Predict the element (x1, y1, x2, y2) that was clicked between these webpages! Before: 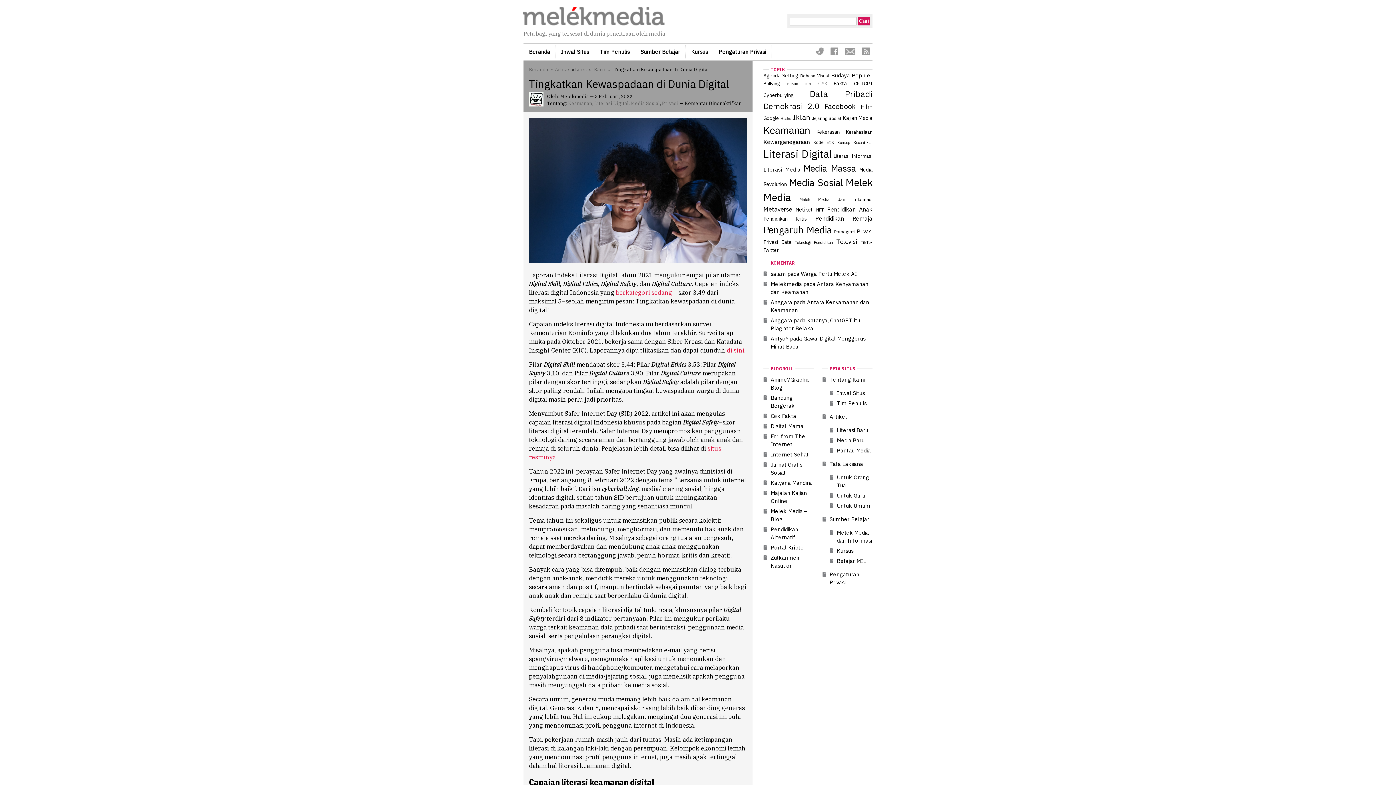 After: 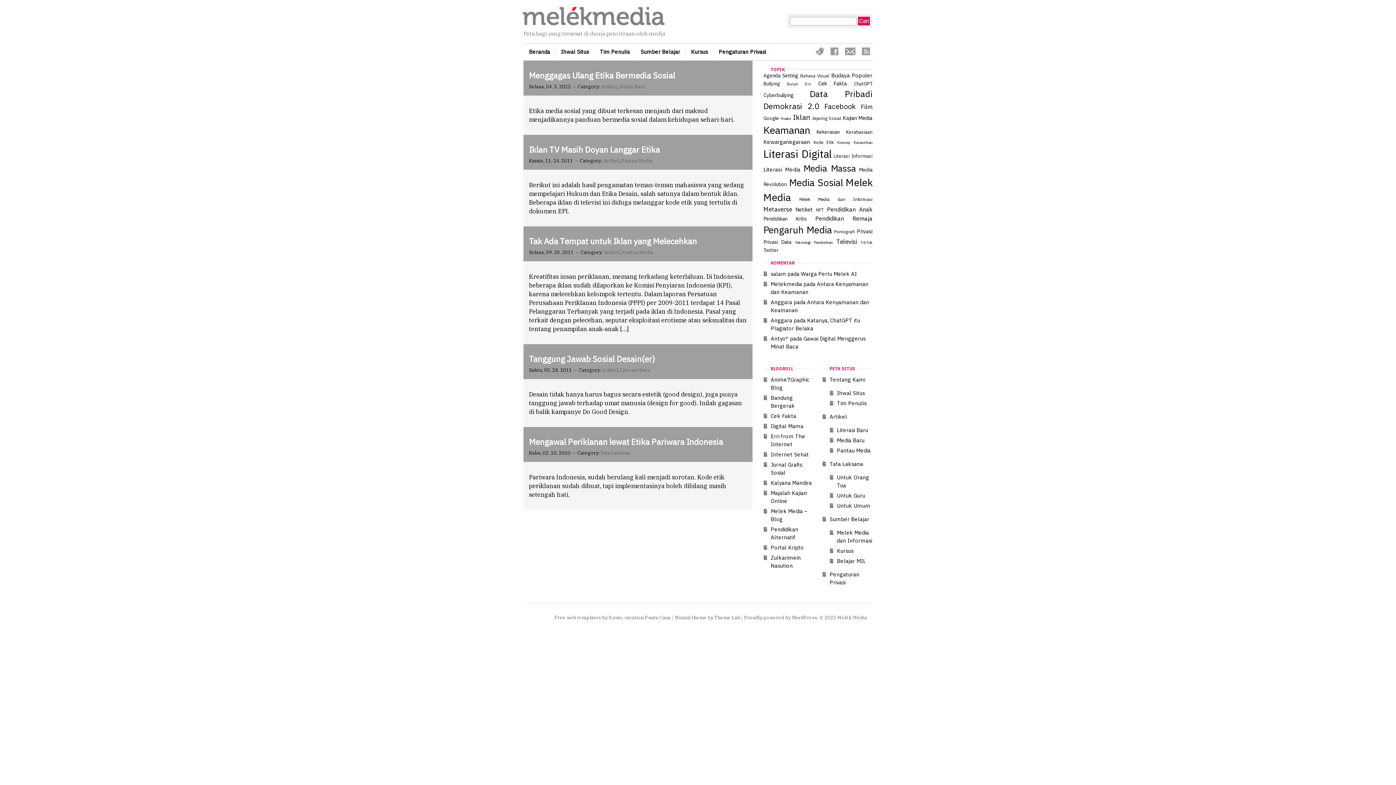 Action: bbox: (813, 139, 834, 145) label: Kode Etik (5 item)